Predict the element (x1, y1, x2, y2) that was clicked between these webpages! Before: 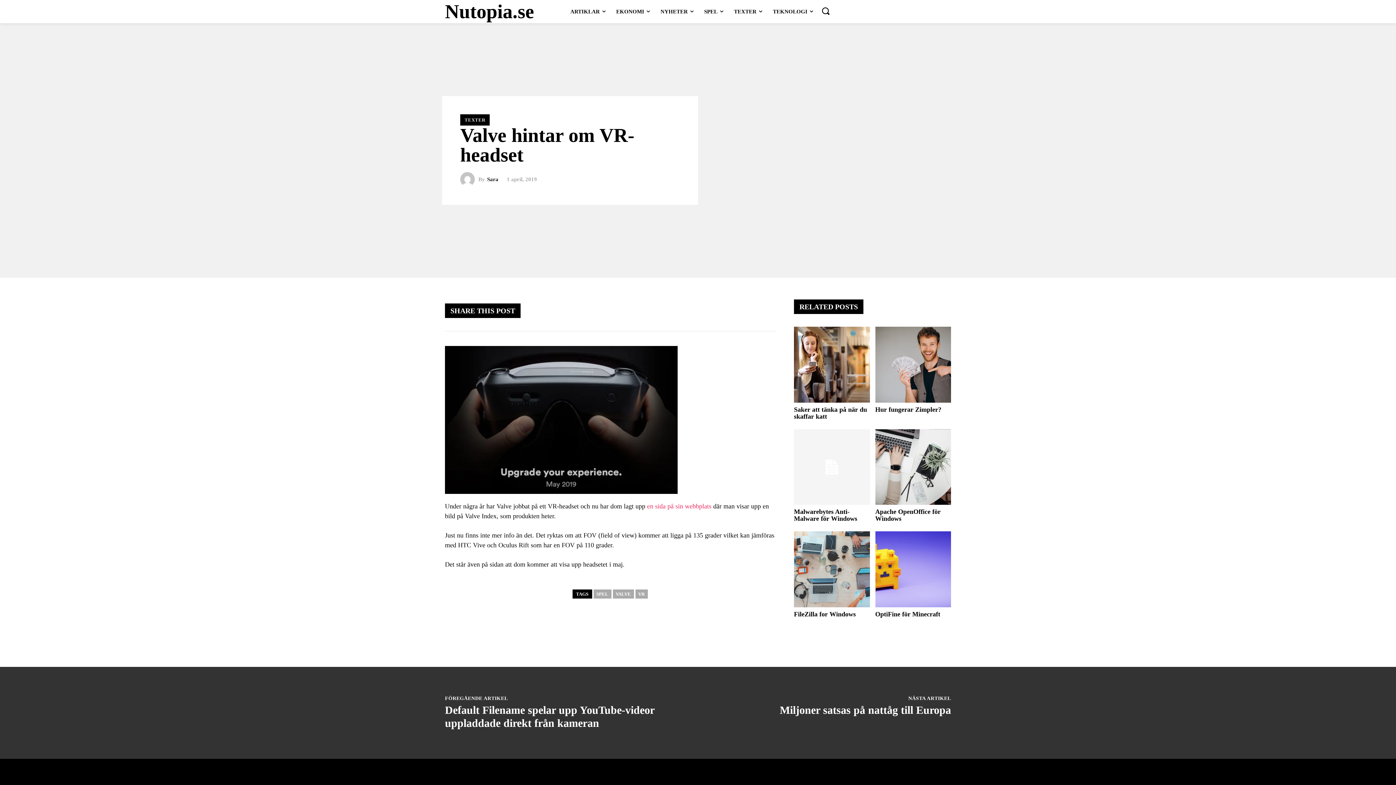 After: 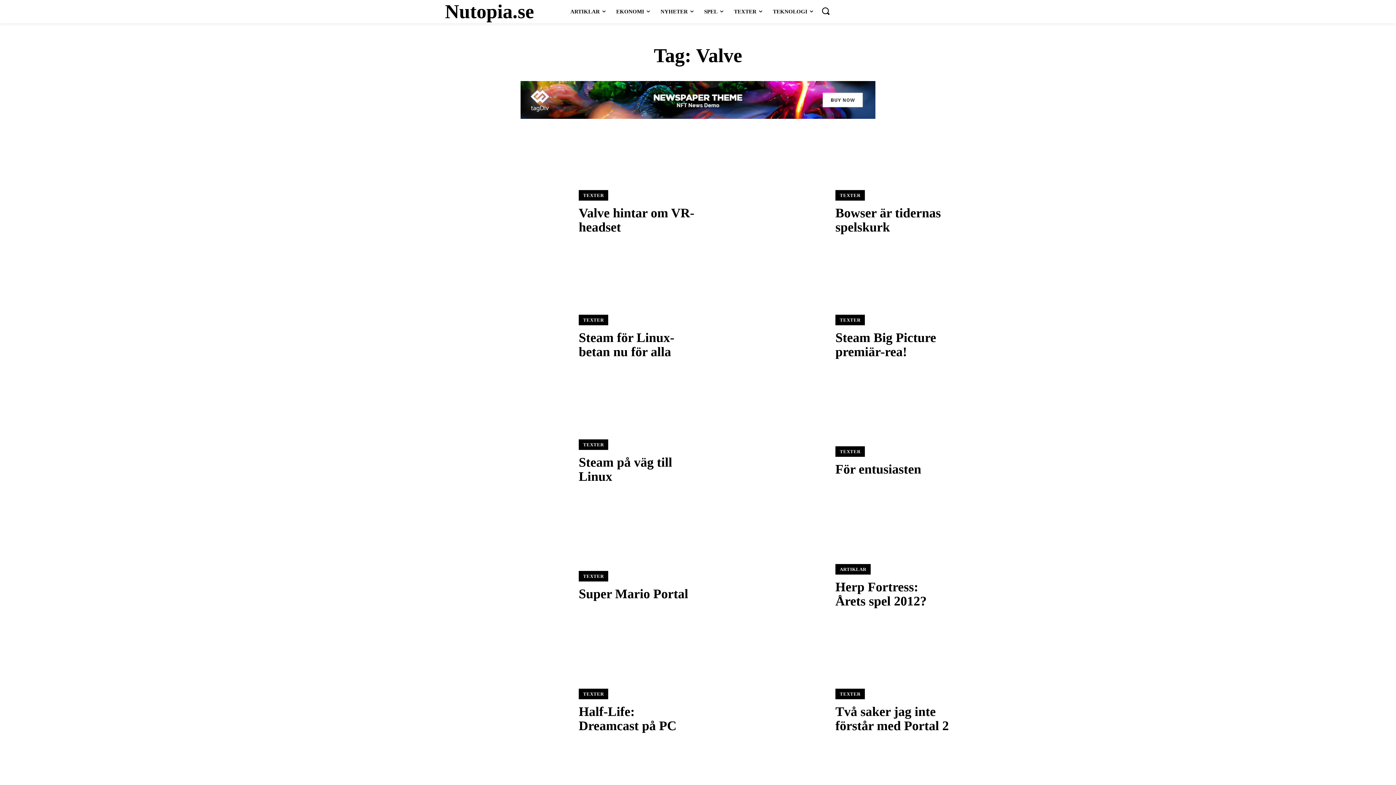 Action: label: VALVE bbox: (612, 589, 634, 598)